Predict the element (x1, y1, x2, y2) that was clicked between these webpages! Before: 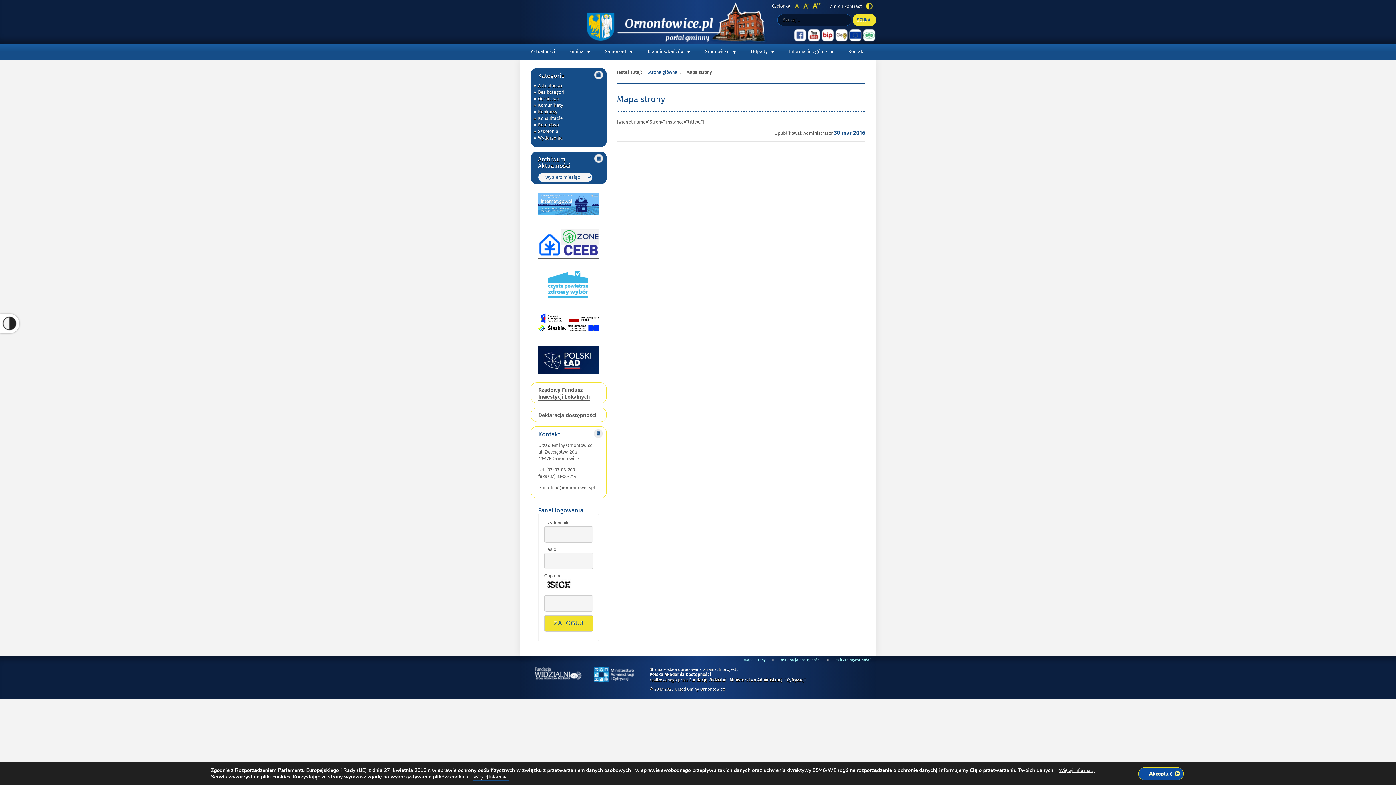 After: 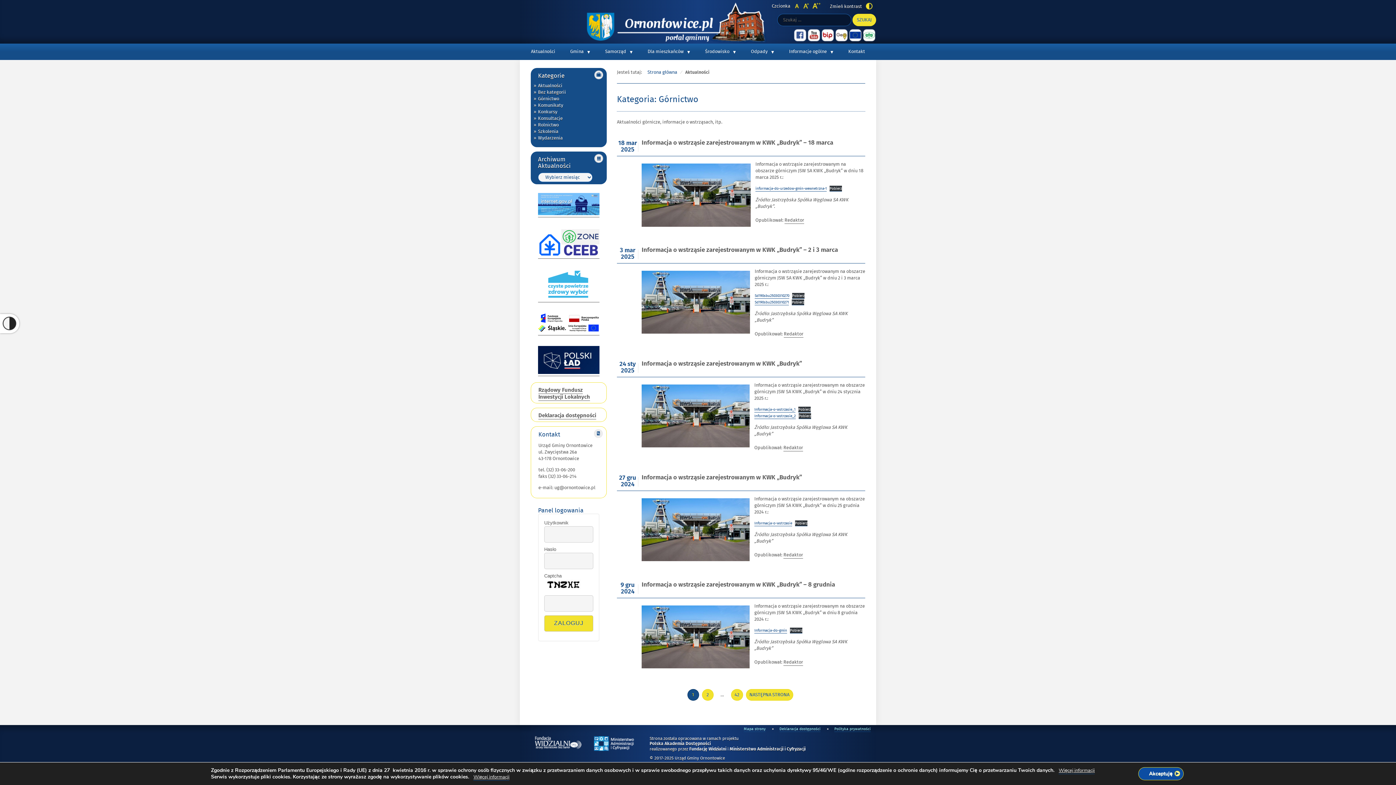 Action: label: Górnictwo bbox: (538, 95, 559, 102)